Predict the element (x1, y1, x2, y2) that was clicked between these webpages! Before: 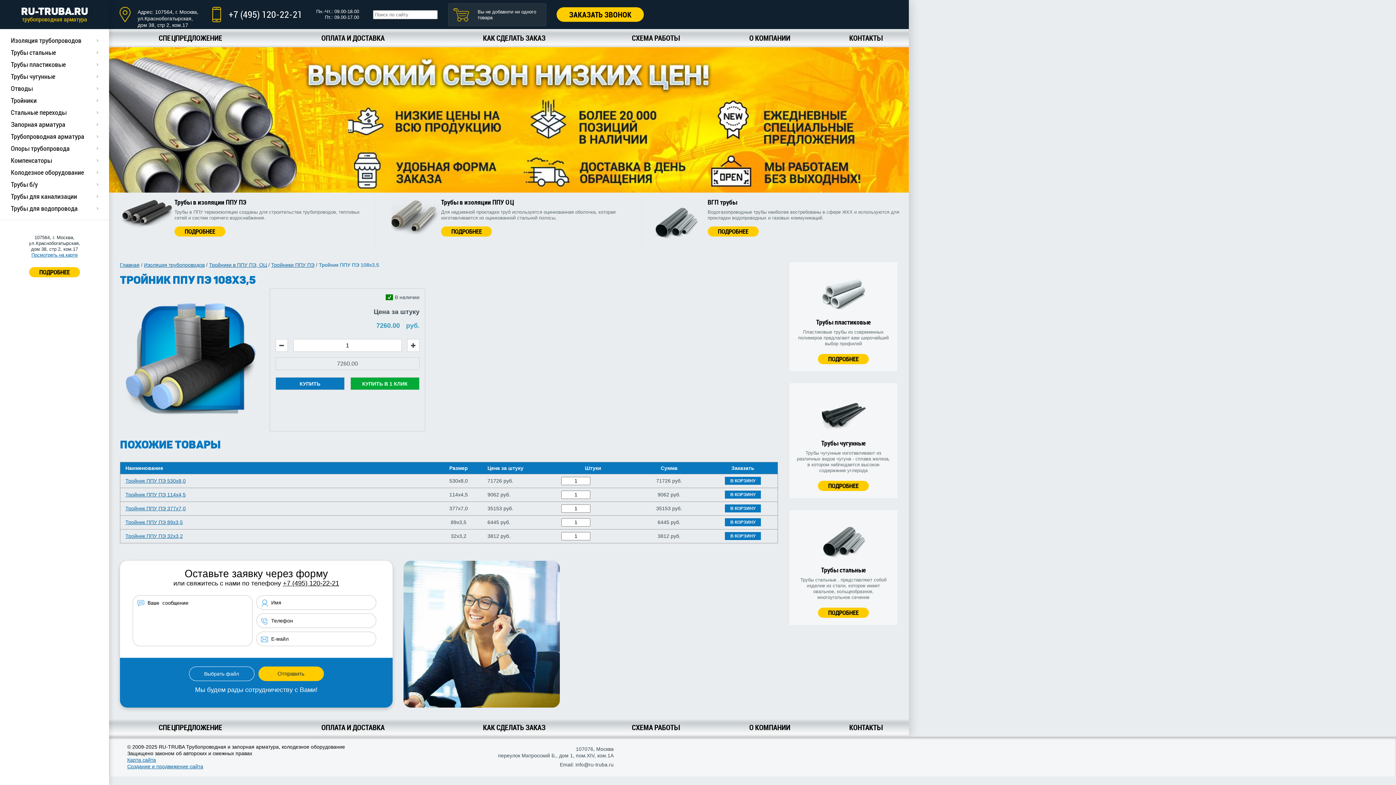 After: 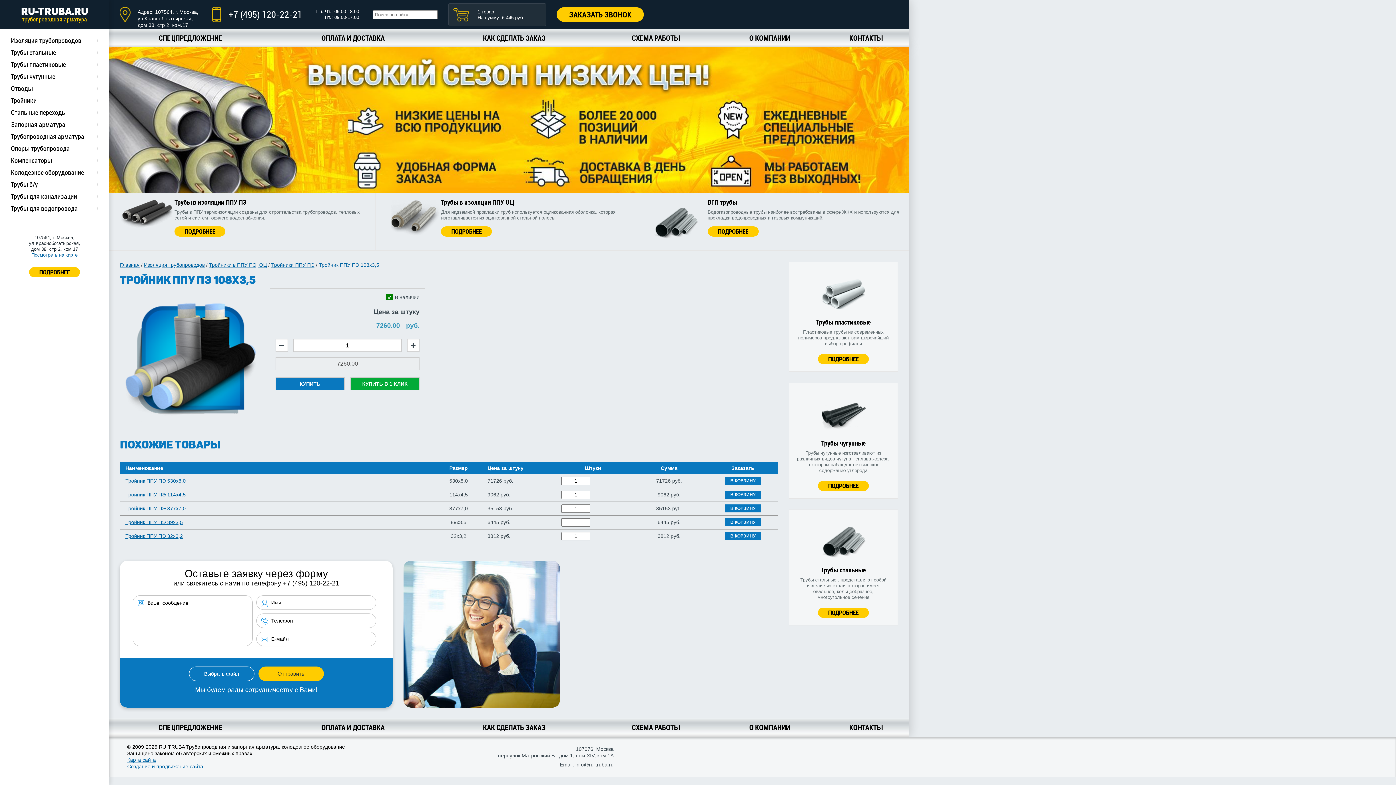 Action: bbox: (725, 518, 761, 526) label: В КОРЗИНУ